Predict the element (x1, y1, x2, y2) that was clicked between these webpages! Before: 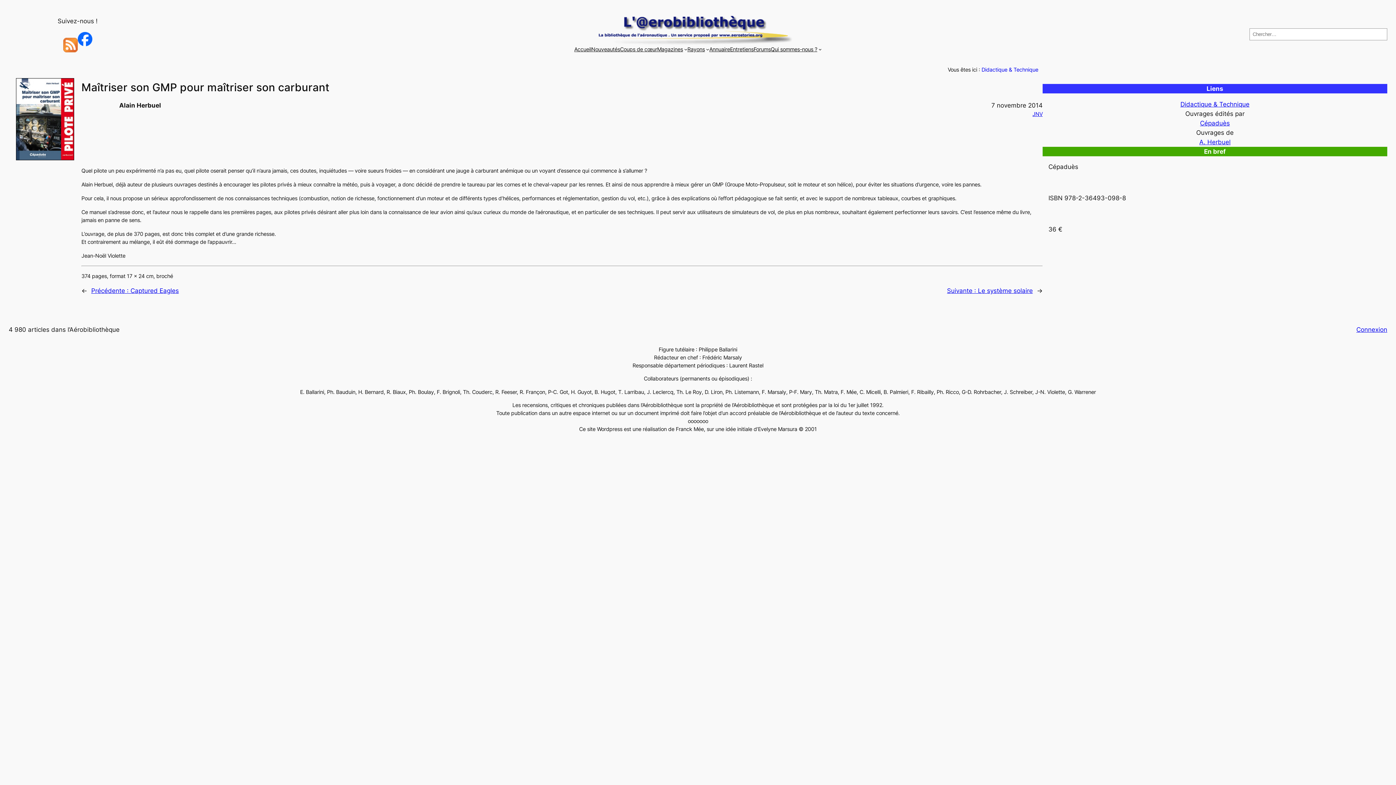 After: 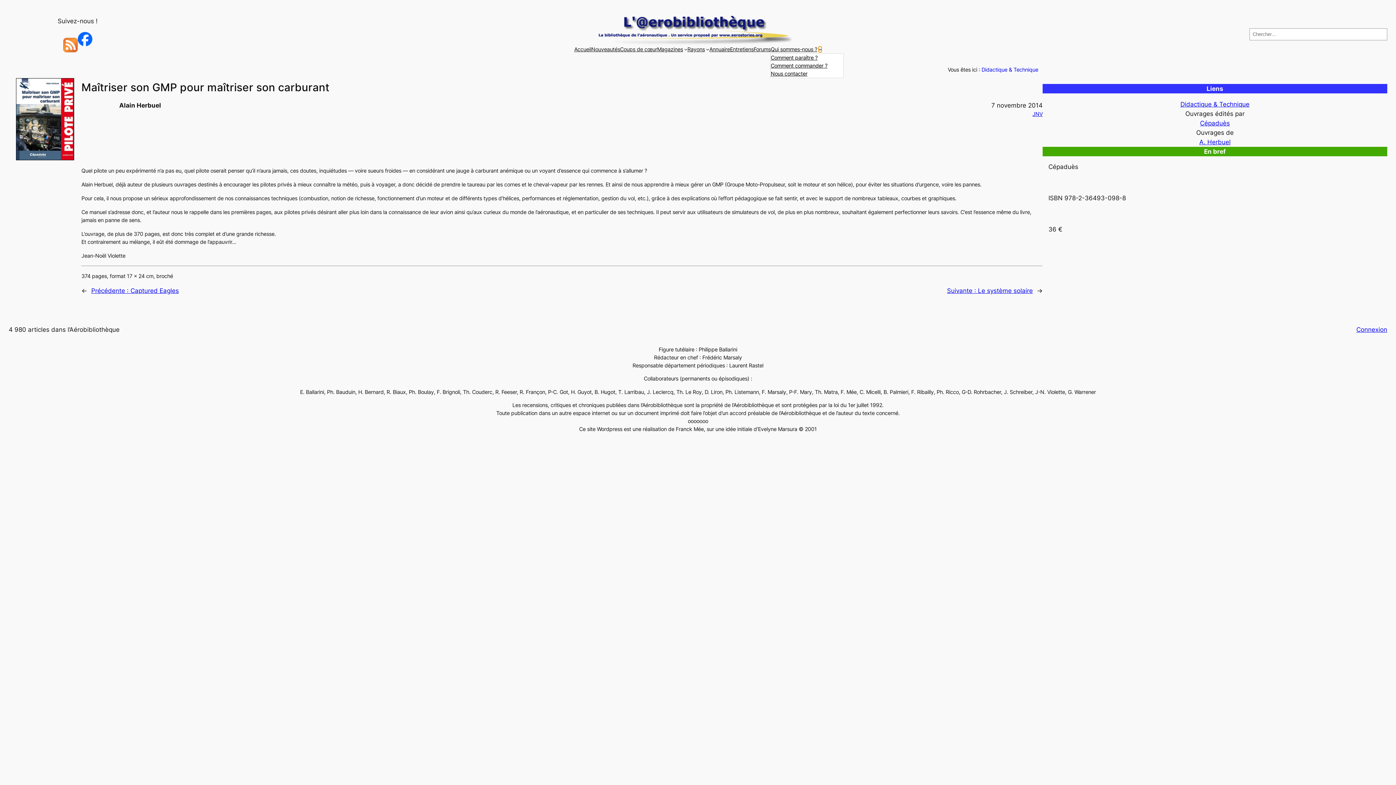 Action: bbox: (818, 47, 821, 50) label: Sous-menu Qui sommes-nous ?